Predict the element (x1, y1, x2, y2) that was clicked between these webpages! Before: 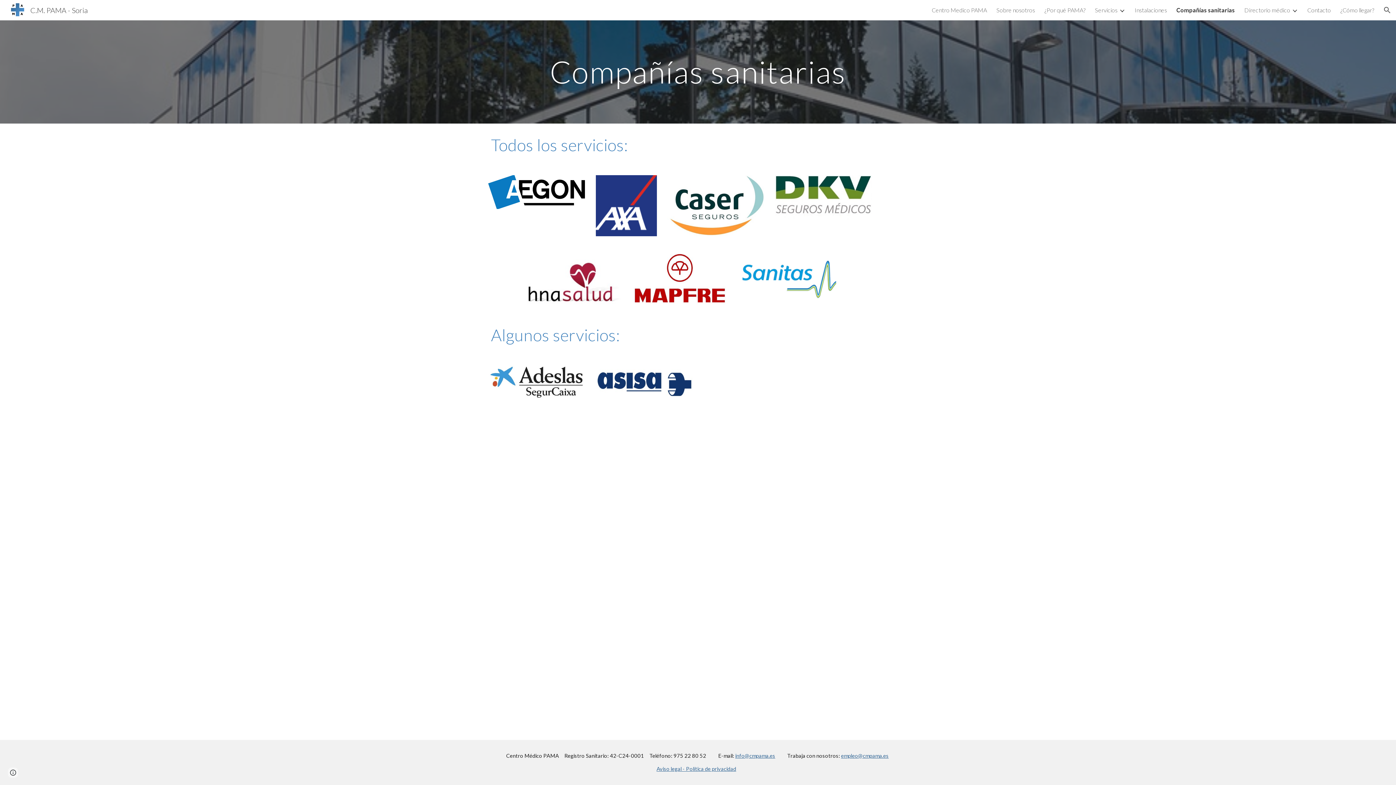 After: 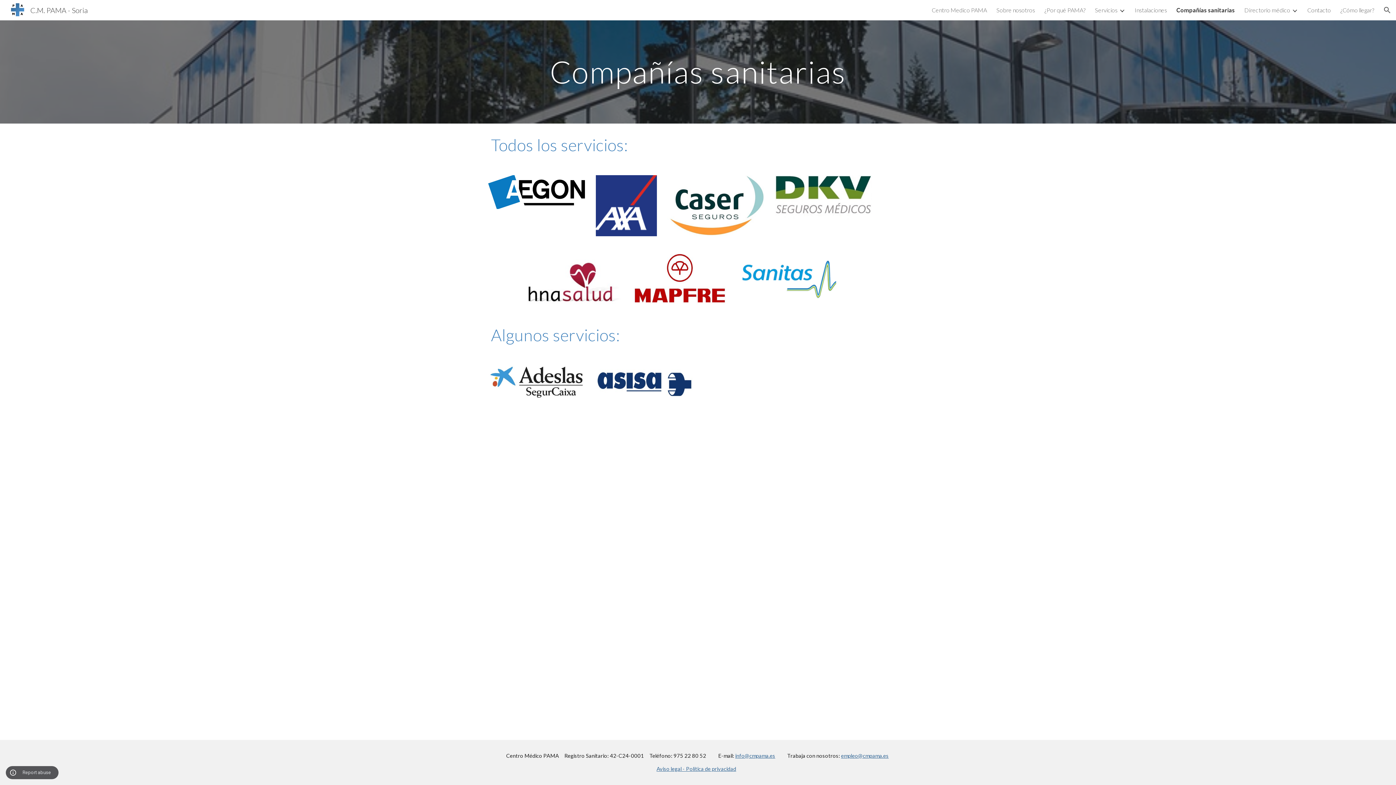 Action: label: Site actions bbox: (8, 768, 18, 778)